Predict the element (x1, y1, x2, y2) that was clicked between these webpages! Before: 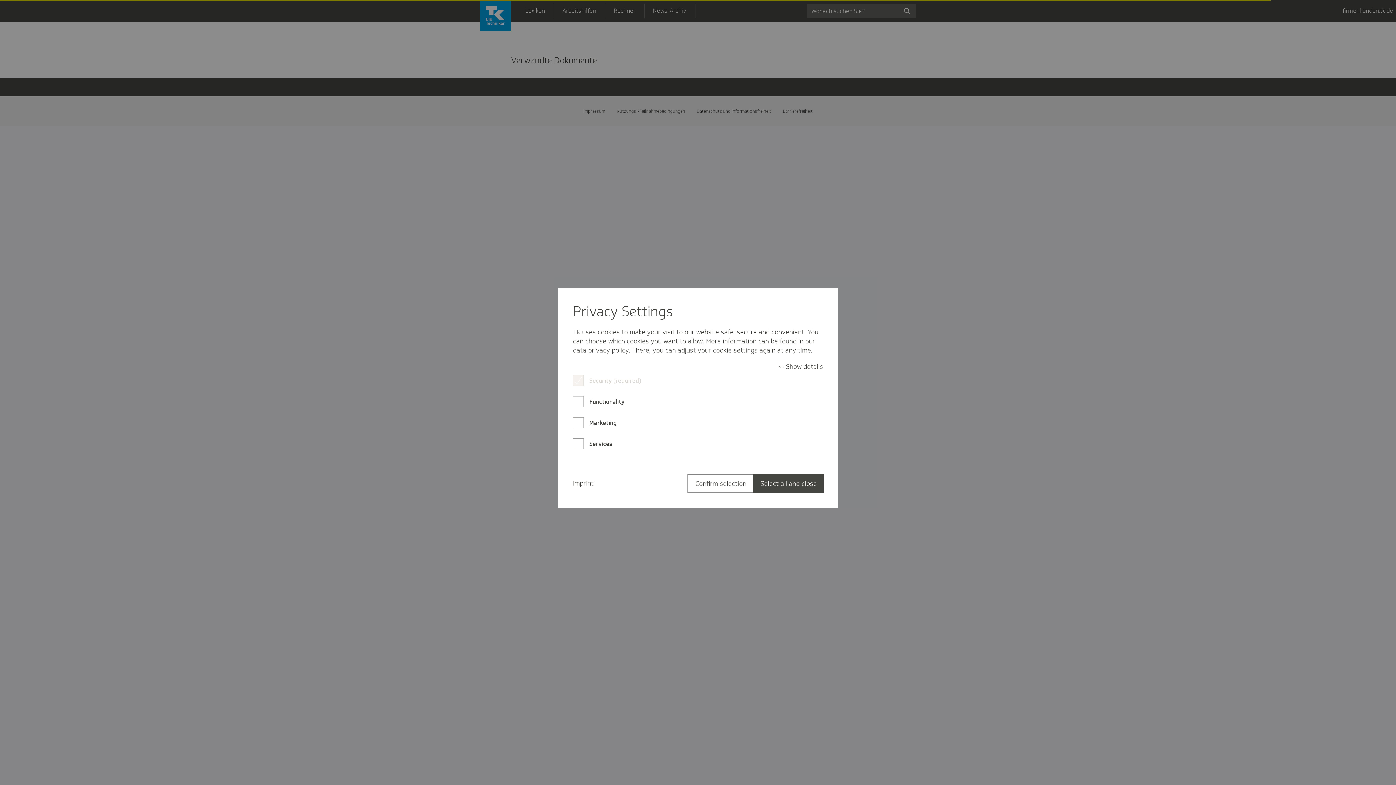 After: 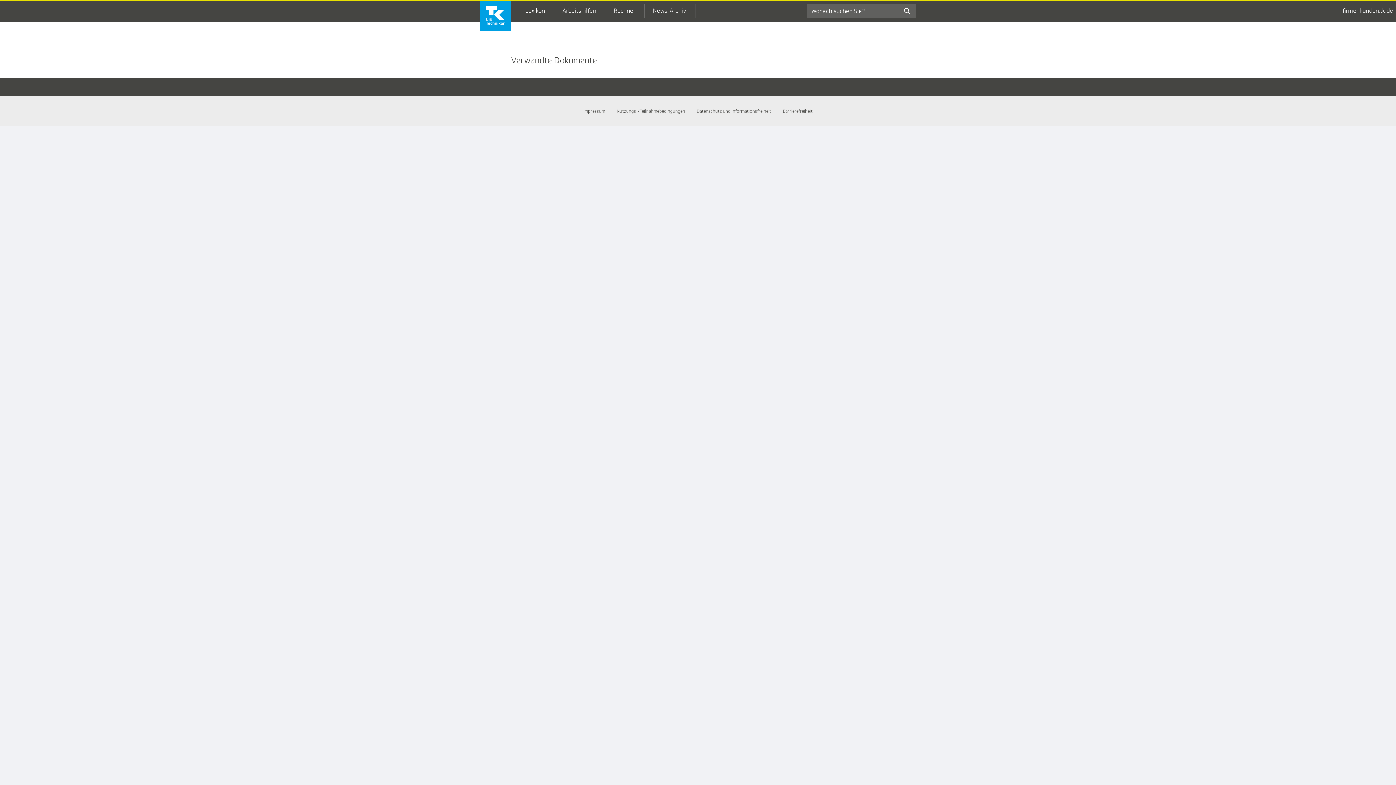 Action: label: Confirm selection bbox: (687, 474, 754, 493)